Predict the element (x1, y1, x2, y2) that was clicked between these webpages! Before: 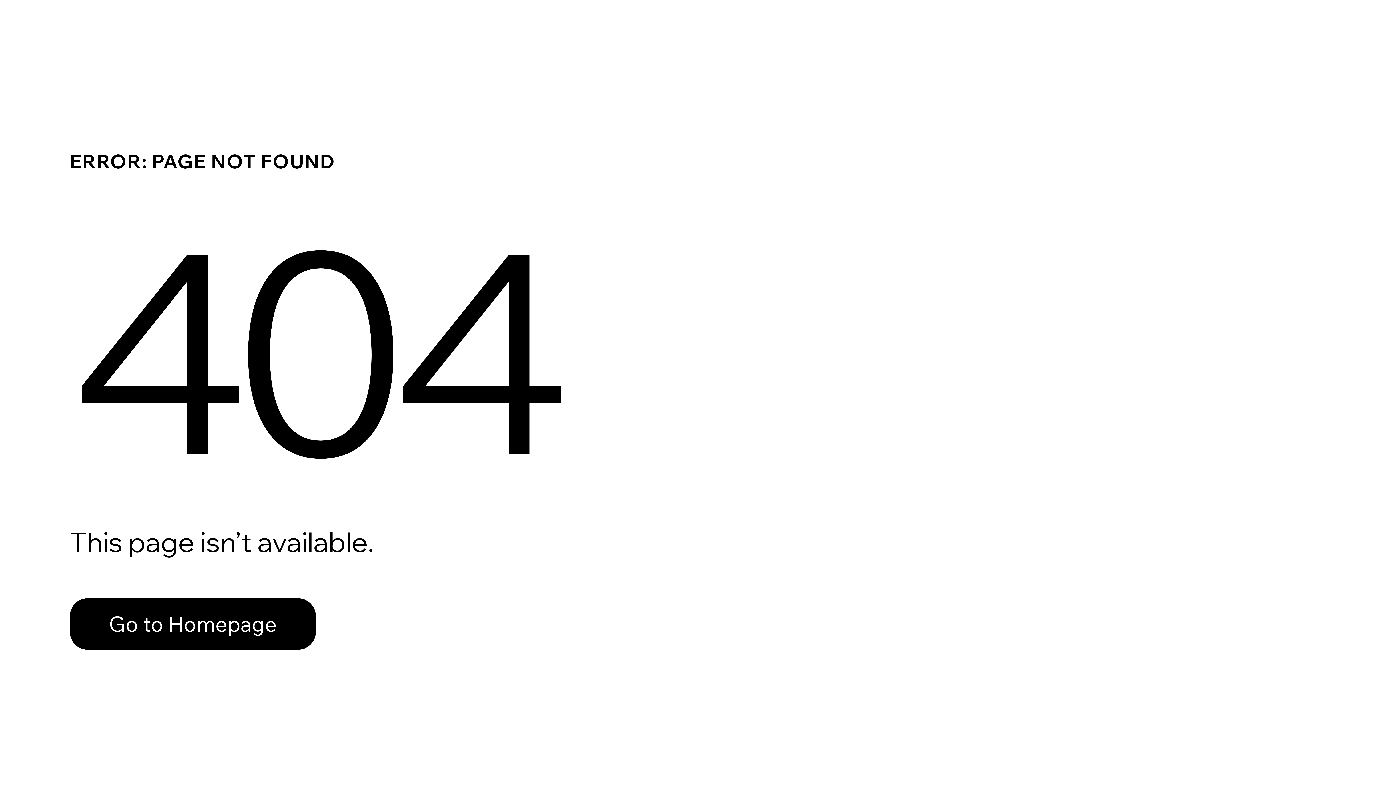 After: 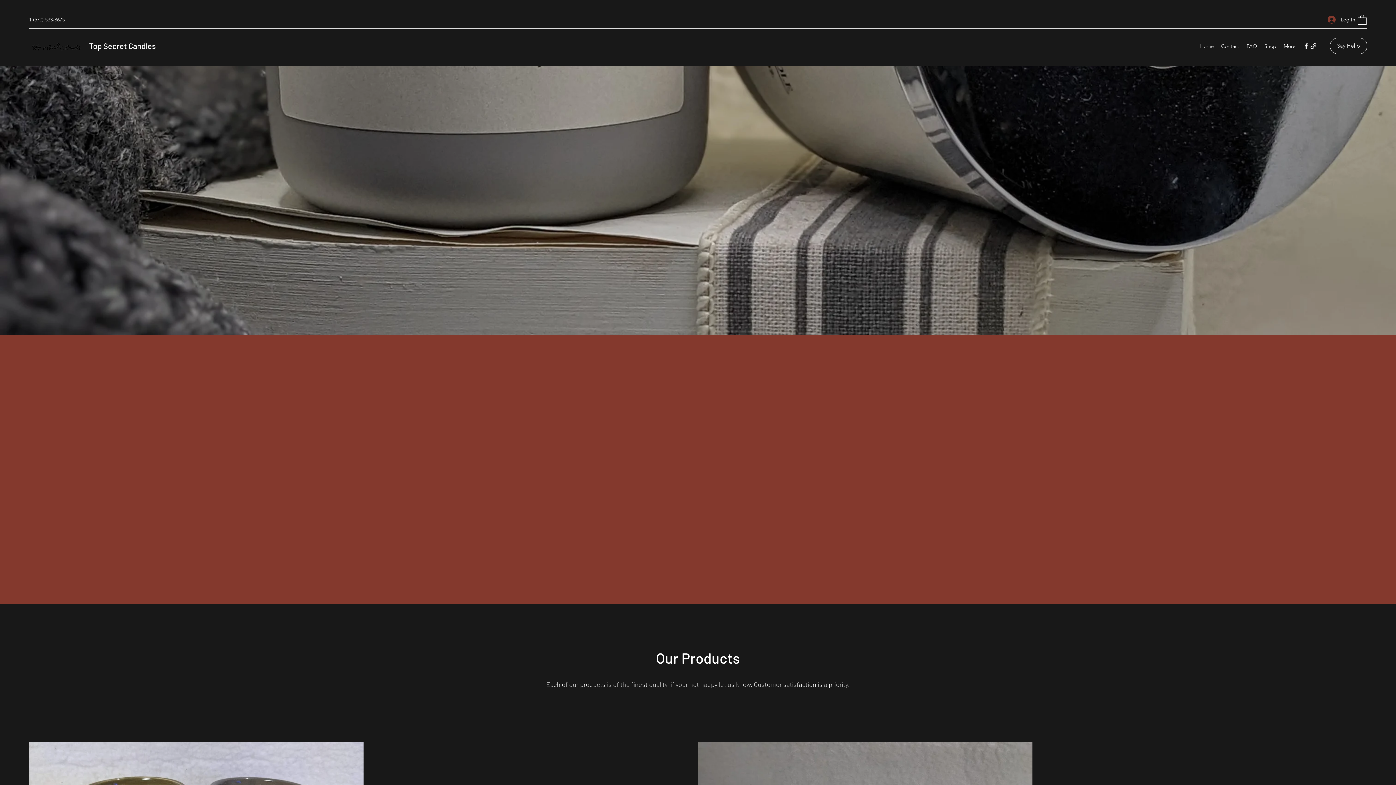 Action: bbox: (69, 582, 768, 659) label: Go to Homepage